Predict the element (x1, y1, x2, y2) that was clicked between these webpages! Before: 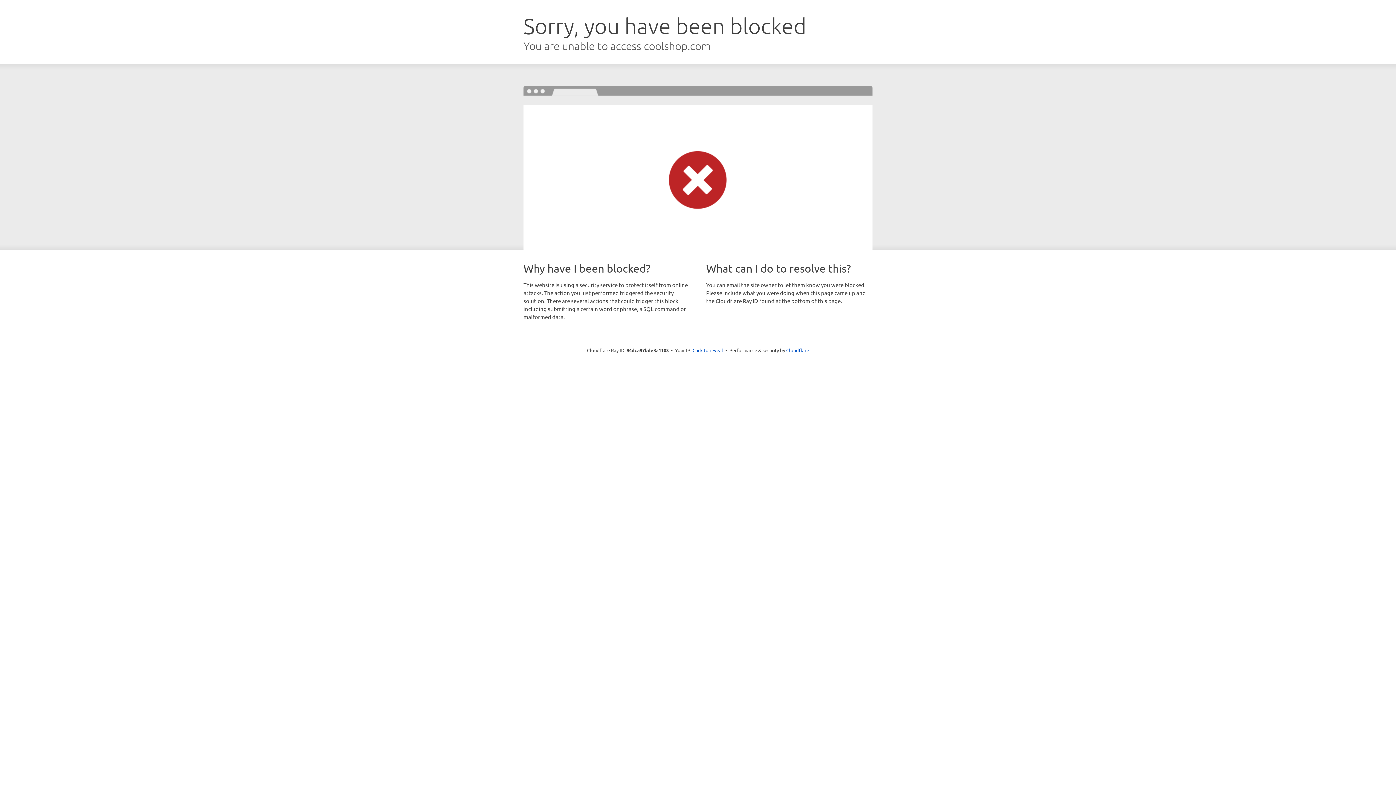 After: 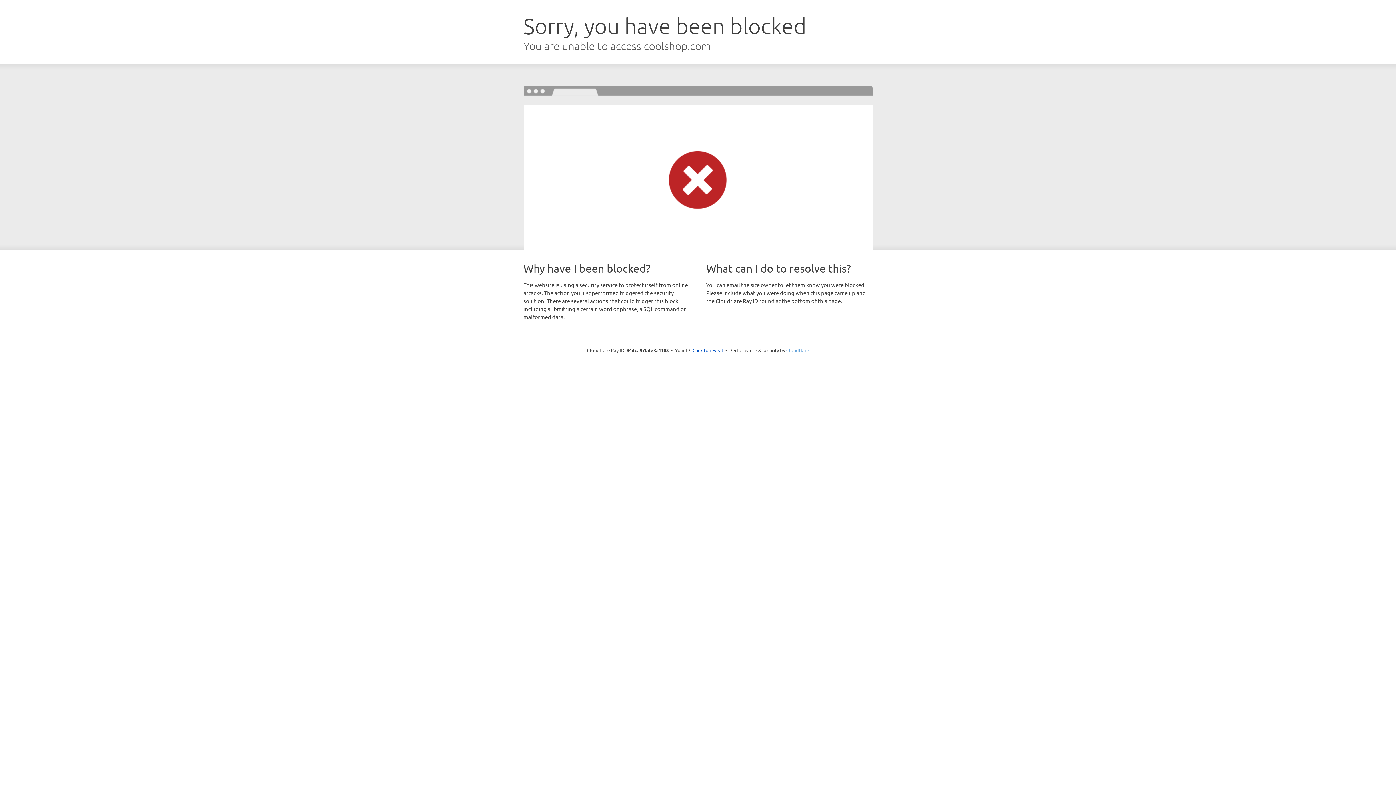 Action: label: Cloudflare bbox: (786, 347, 809, 353)